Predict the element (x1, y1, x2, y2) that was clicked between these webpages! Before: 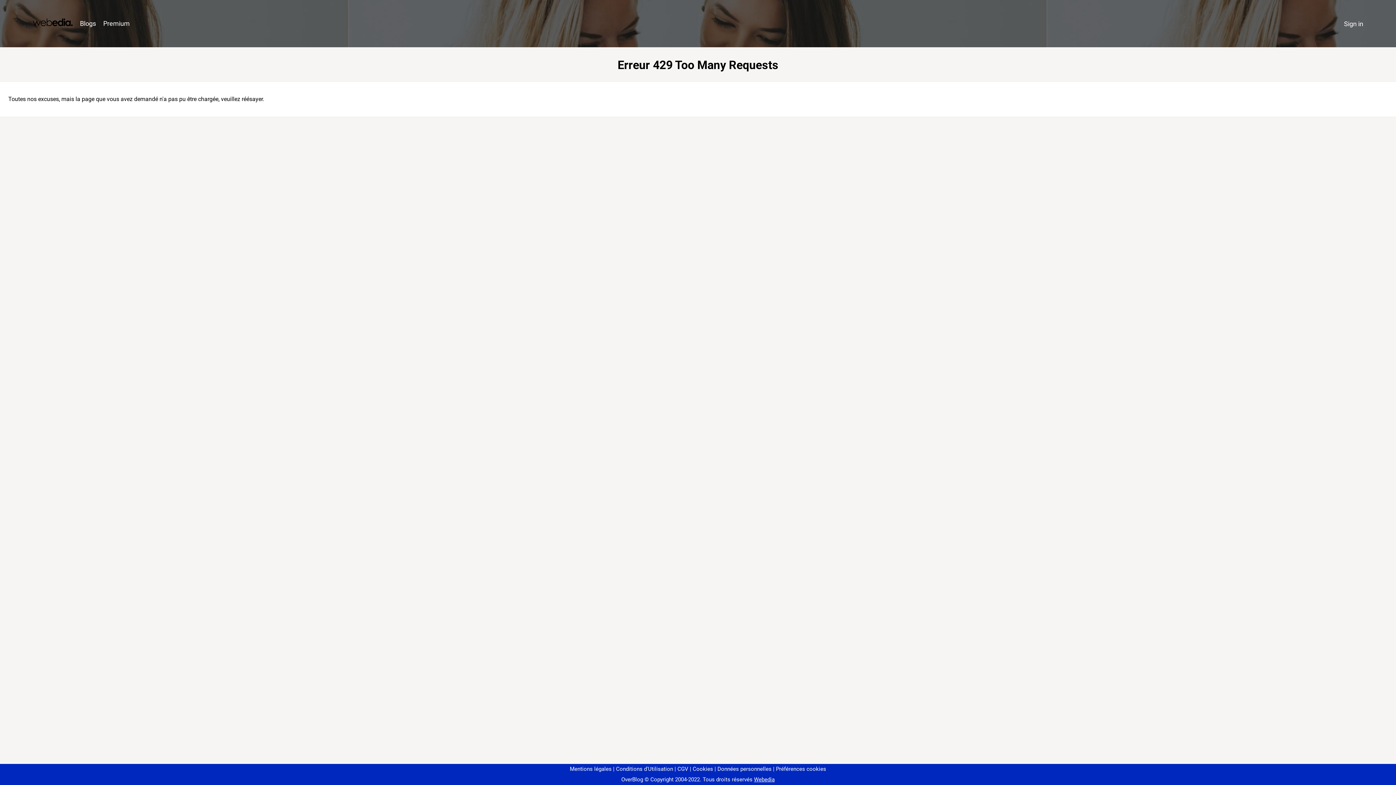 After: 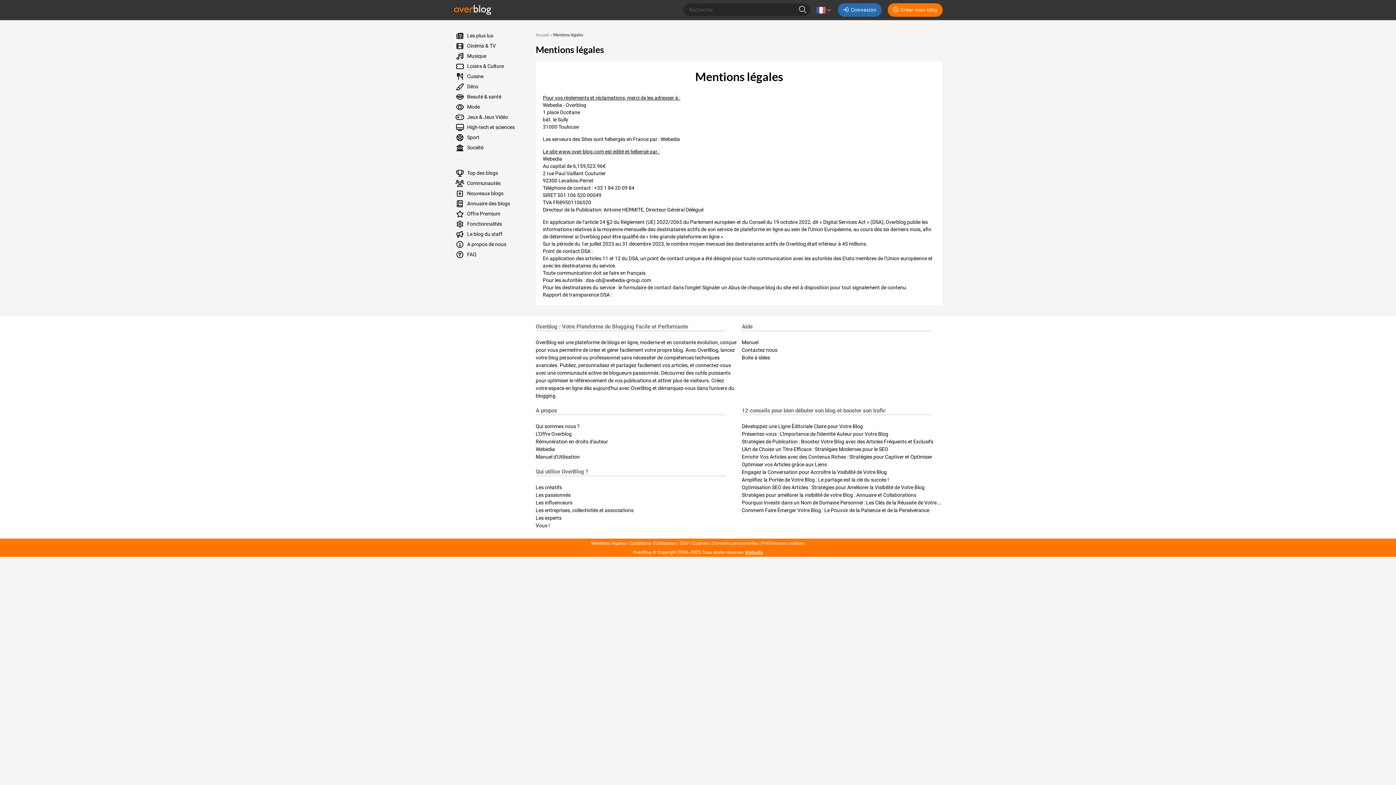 Action: label: Mentions légales bbox: (570, 766, 611, 772)